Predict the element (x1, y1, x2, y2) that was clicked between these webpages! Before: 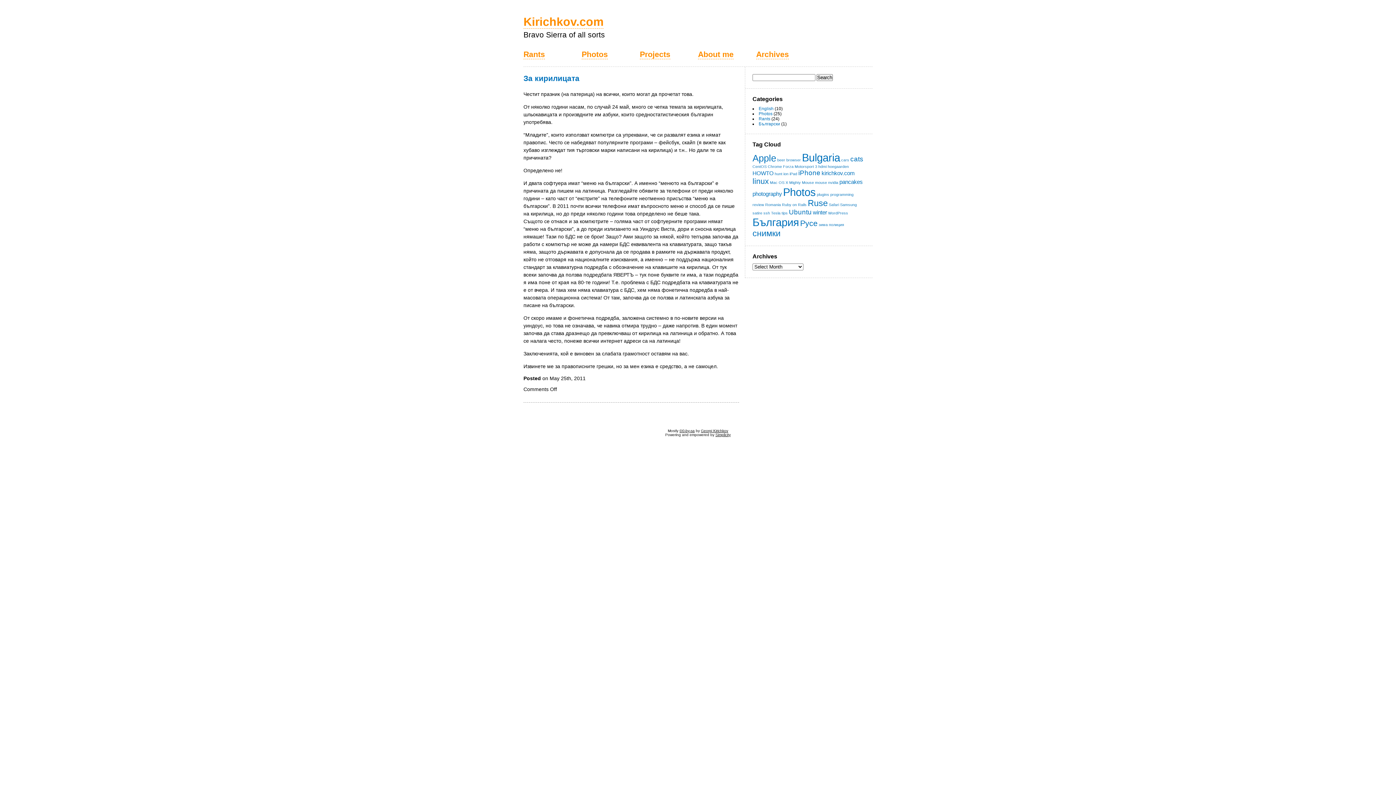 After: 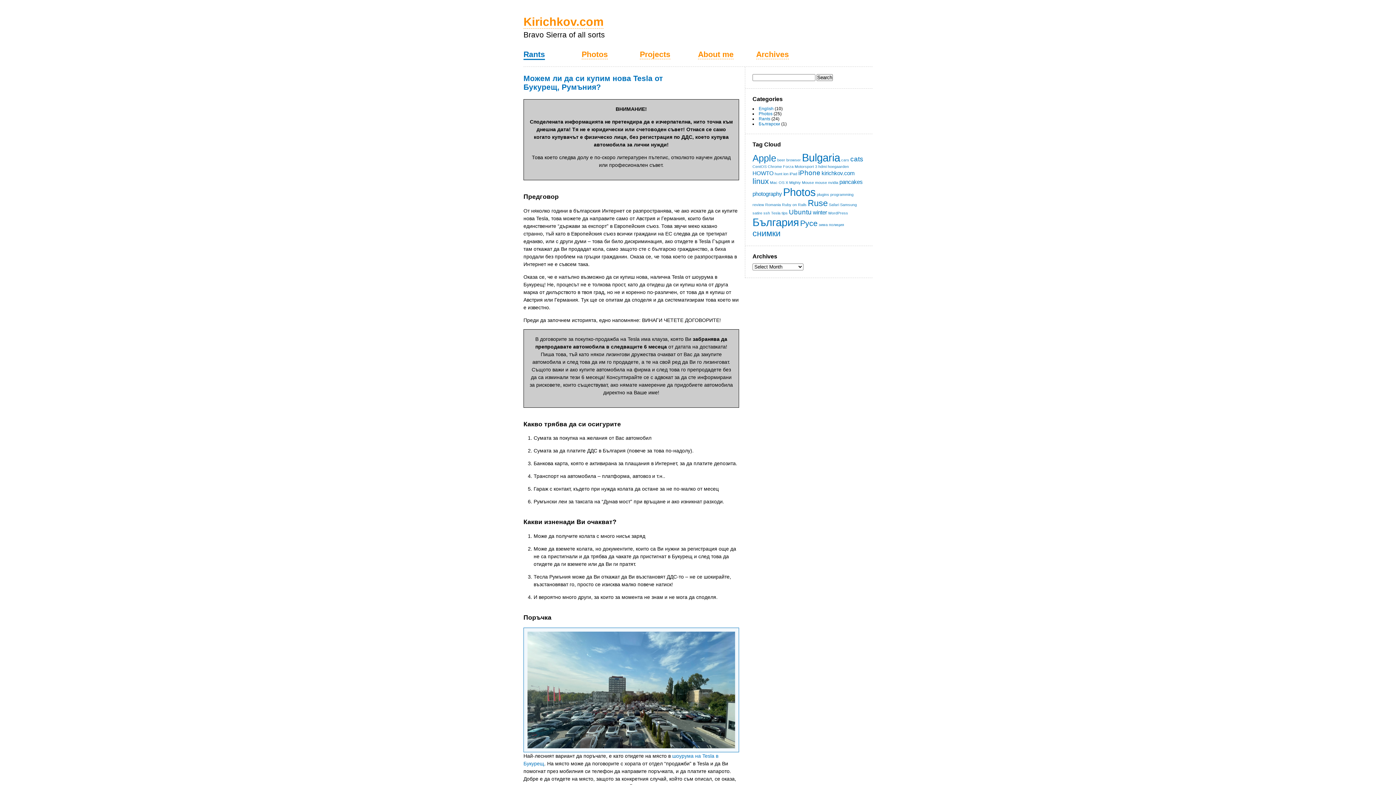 Action: bbox: (523, 50, 545, 59) label: Rants